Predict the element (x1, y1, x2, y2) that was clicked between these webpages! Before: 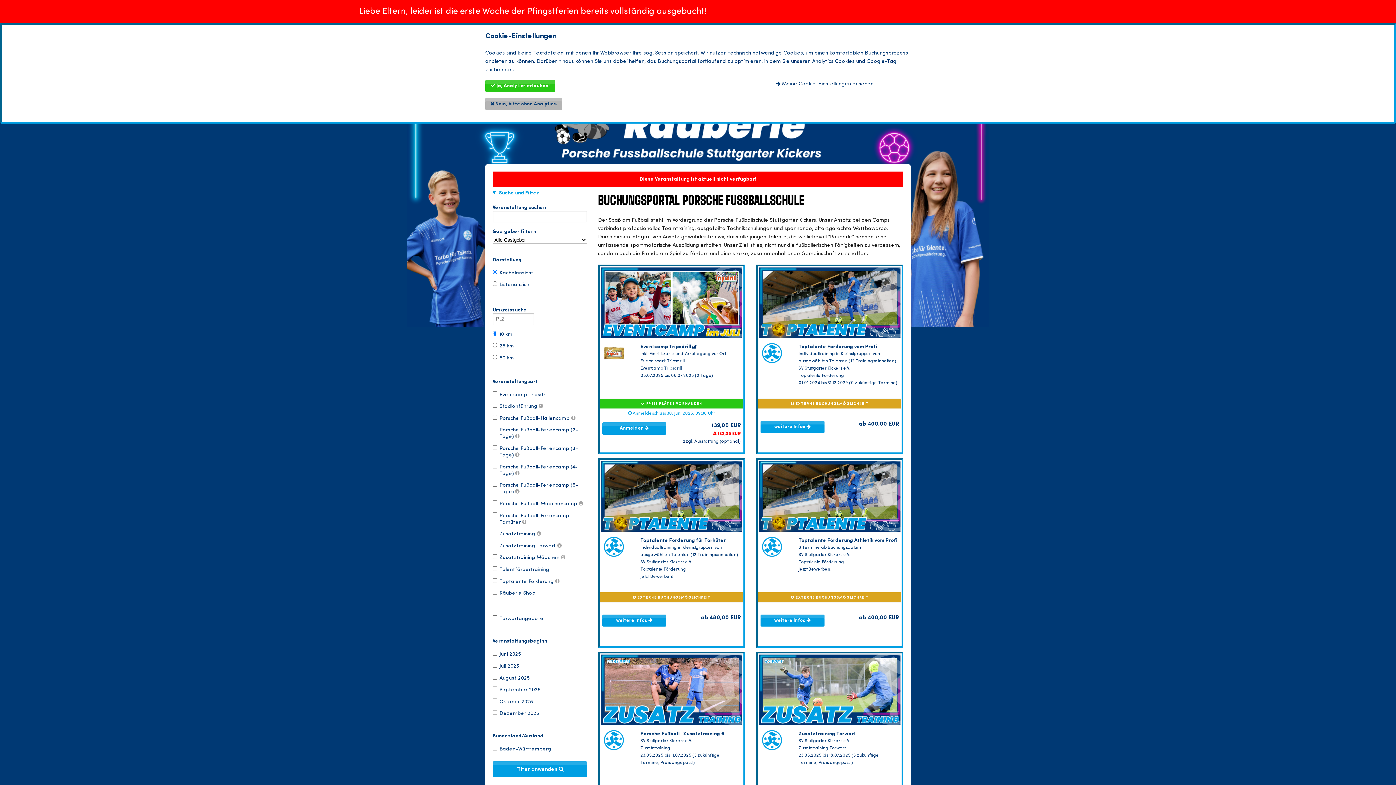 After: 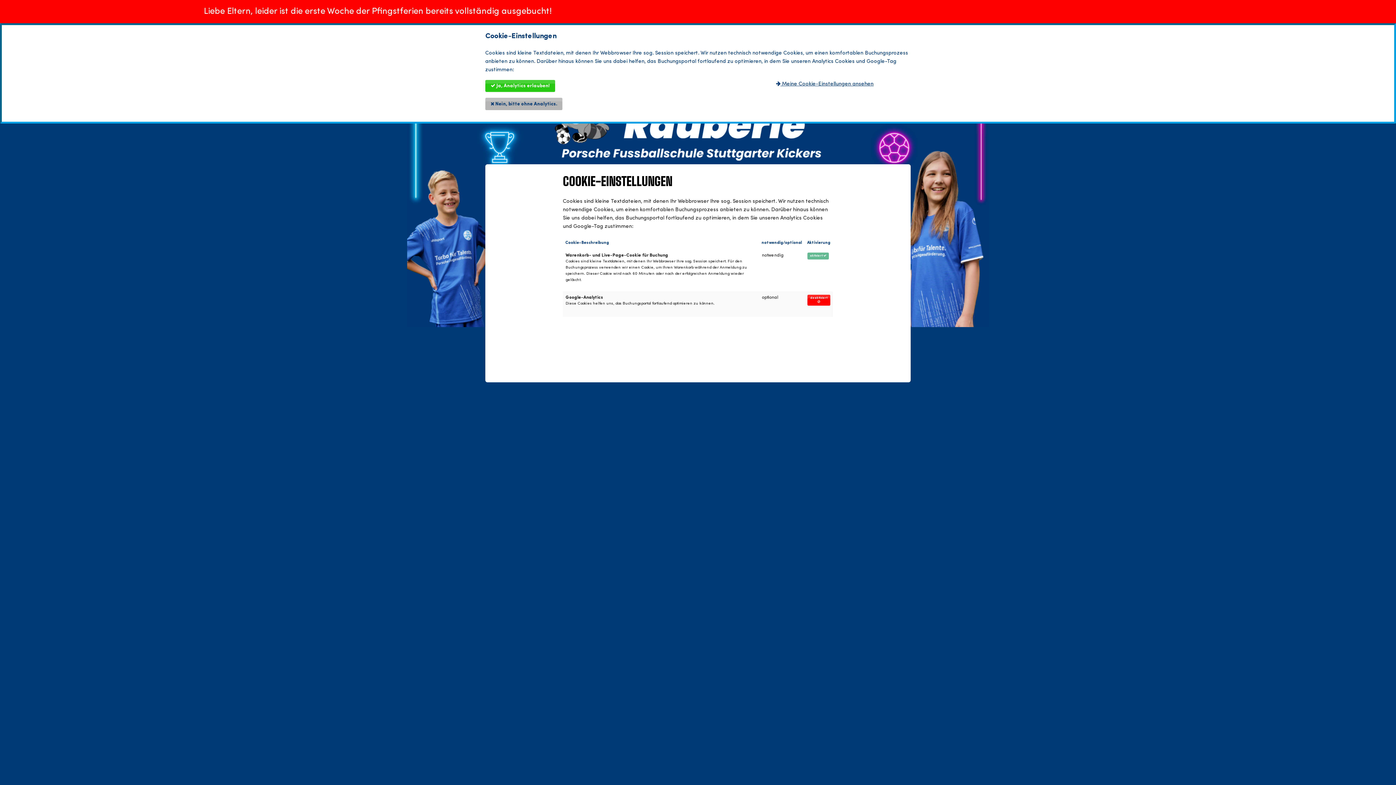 Action: label:  Meine Cookie-Einstellungen ansehen bbox: (776, 81, 873, 86)